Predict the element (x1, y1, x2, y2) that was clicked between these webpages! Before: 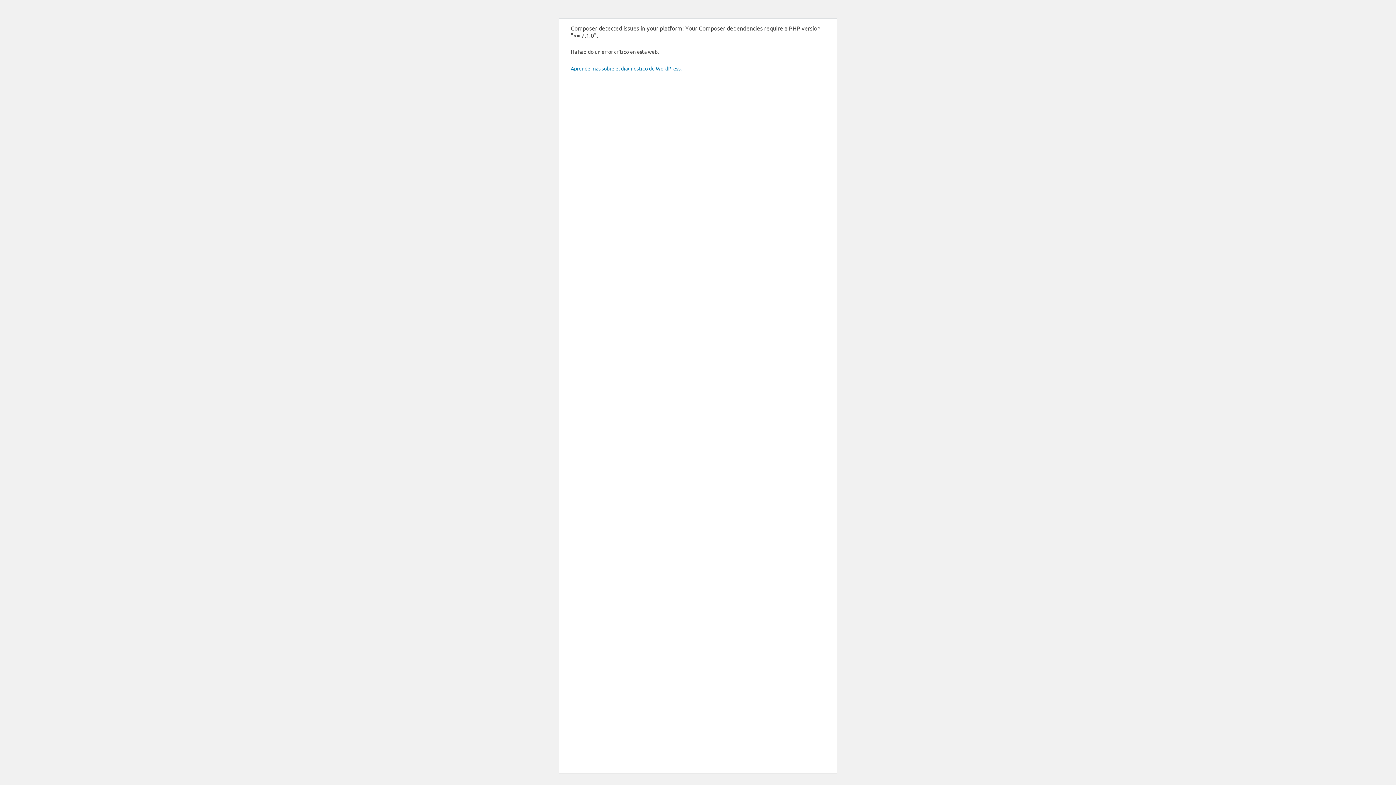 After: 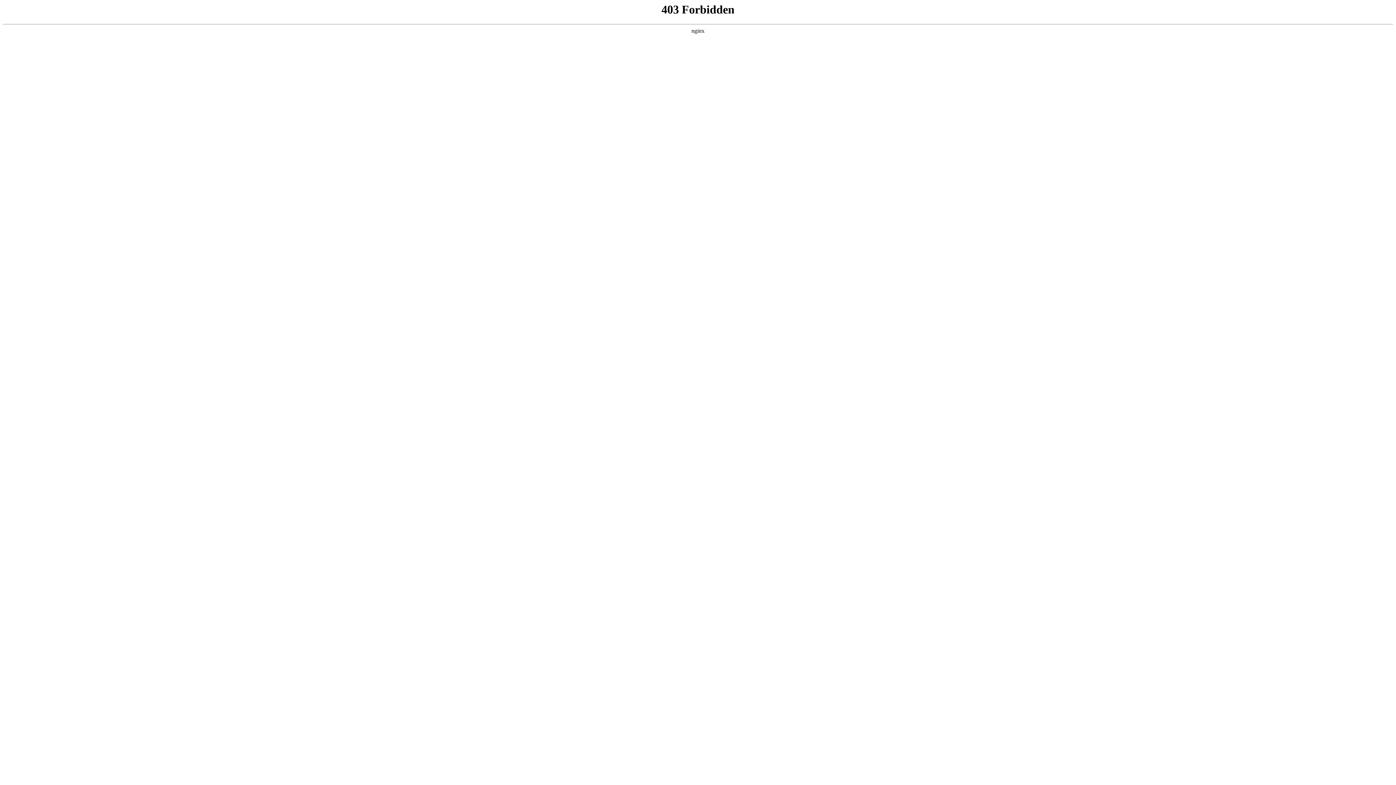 Action: bbox: (570, 65, 681, 71) label: Aprende más sobre el diagnóstico de WordPress.